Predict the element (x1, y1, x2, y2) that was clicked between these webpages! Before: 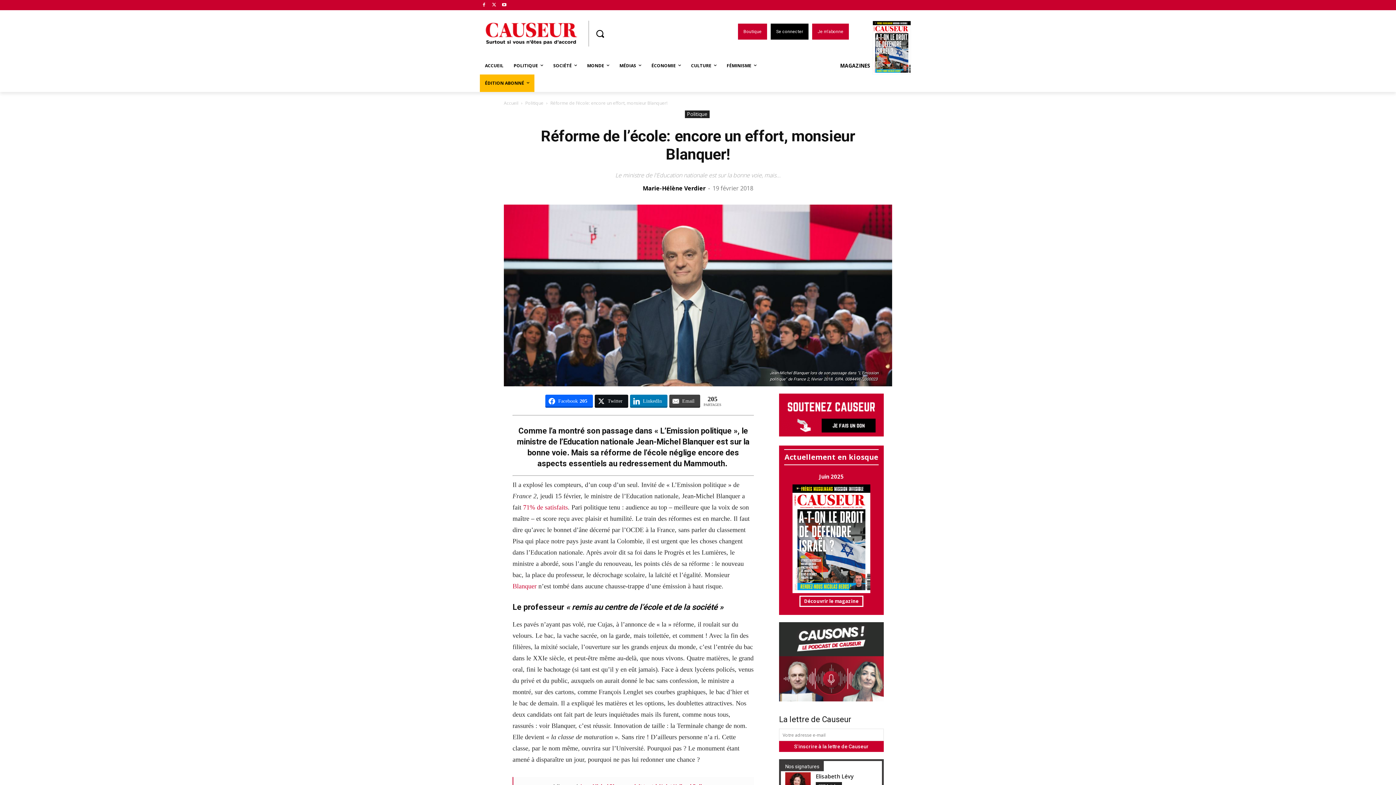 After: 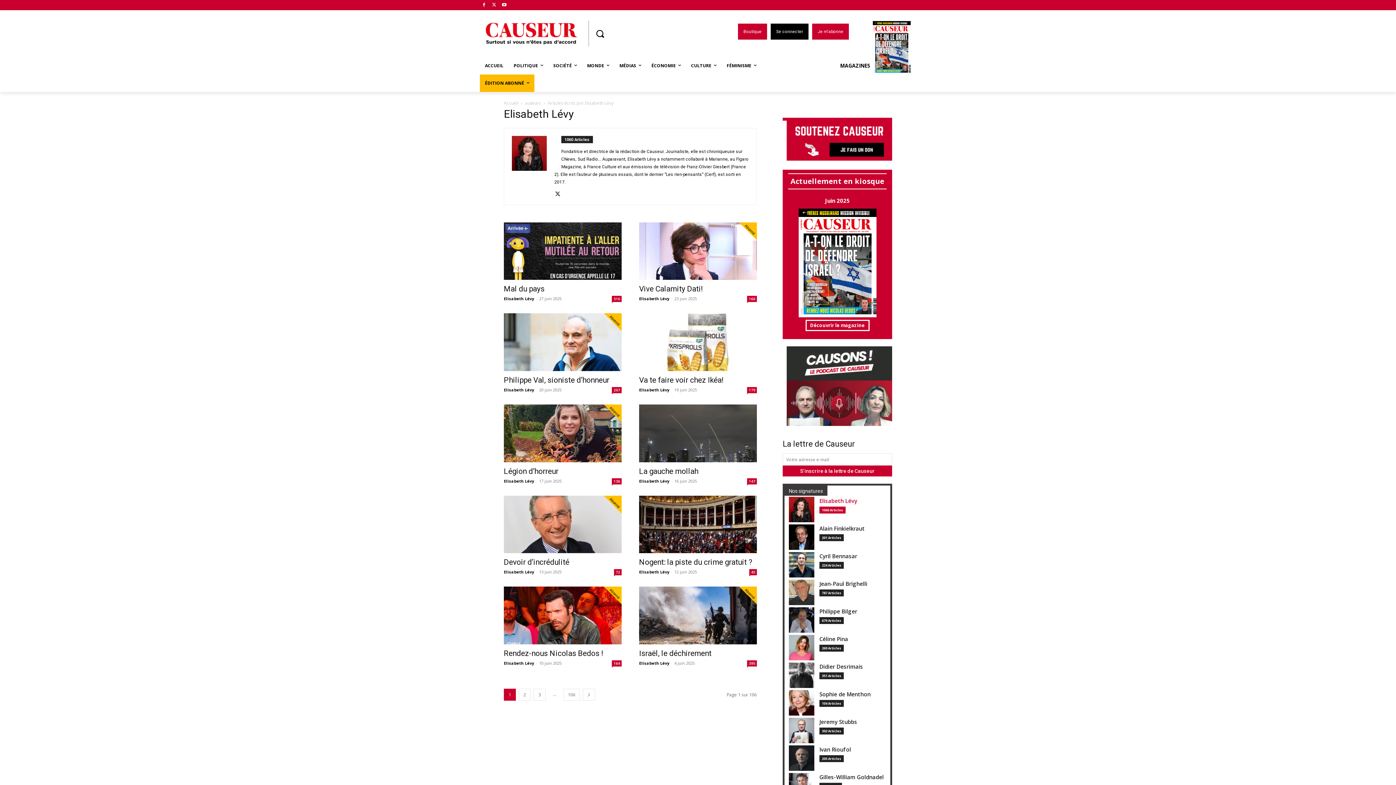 Action: label: Elisabeth Lévy bbox: (815, 773, 853, 781)